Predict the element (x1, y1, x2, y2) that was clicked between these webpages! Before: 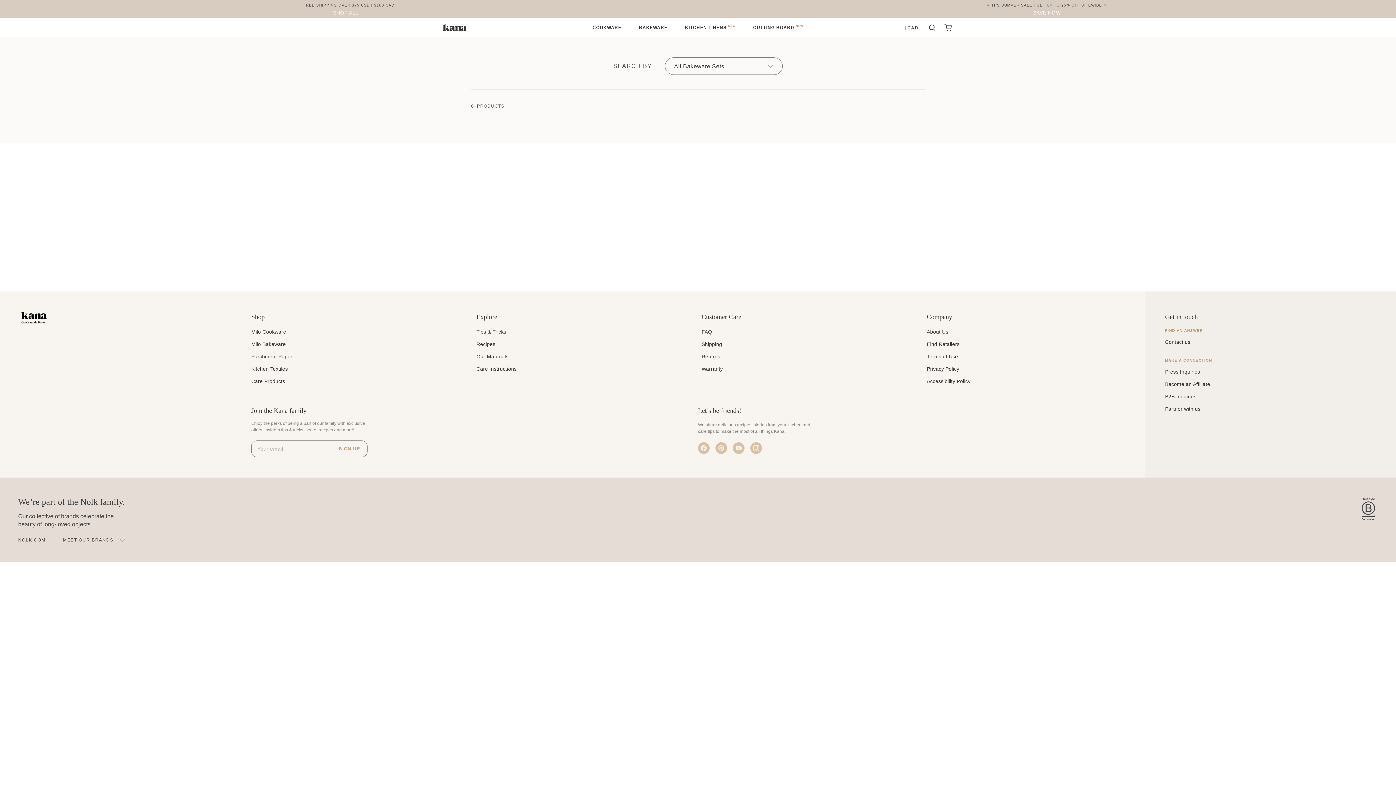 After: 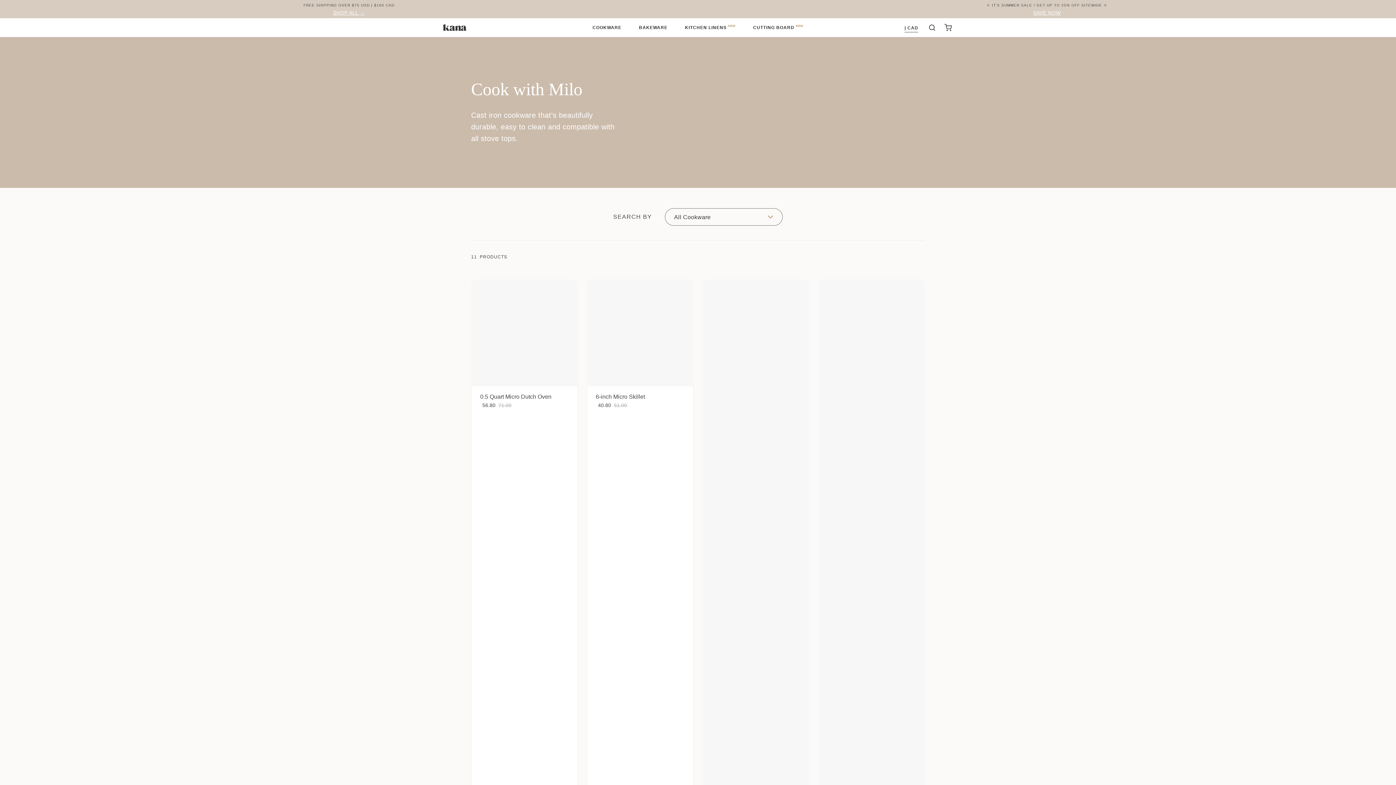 Action: label: COOKWARE bbox: (592, 18, 621, 37)